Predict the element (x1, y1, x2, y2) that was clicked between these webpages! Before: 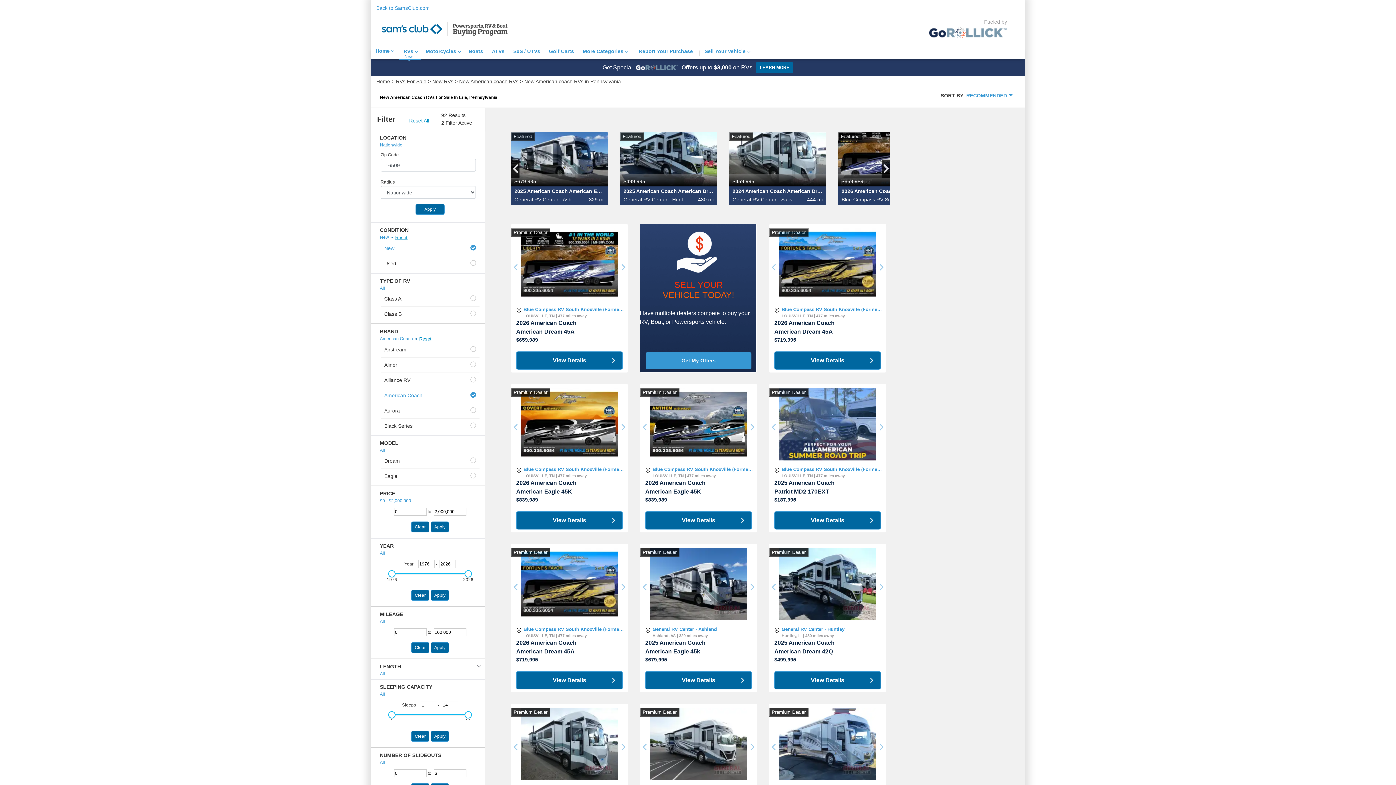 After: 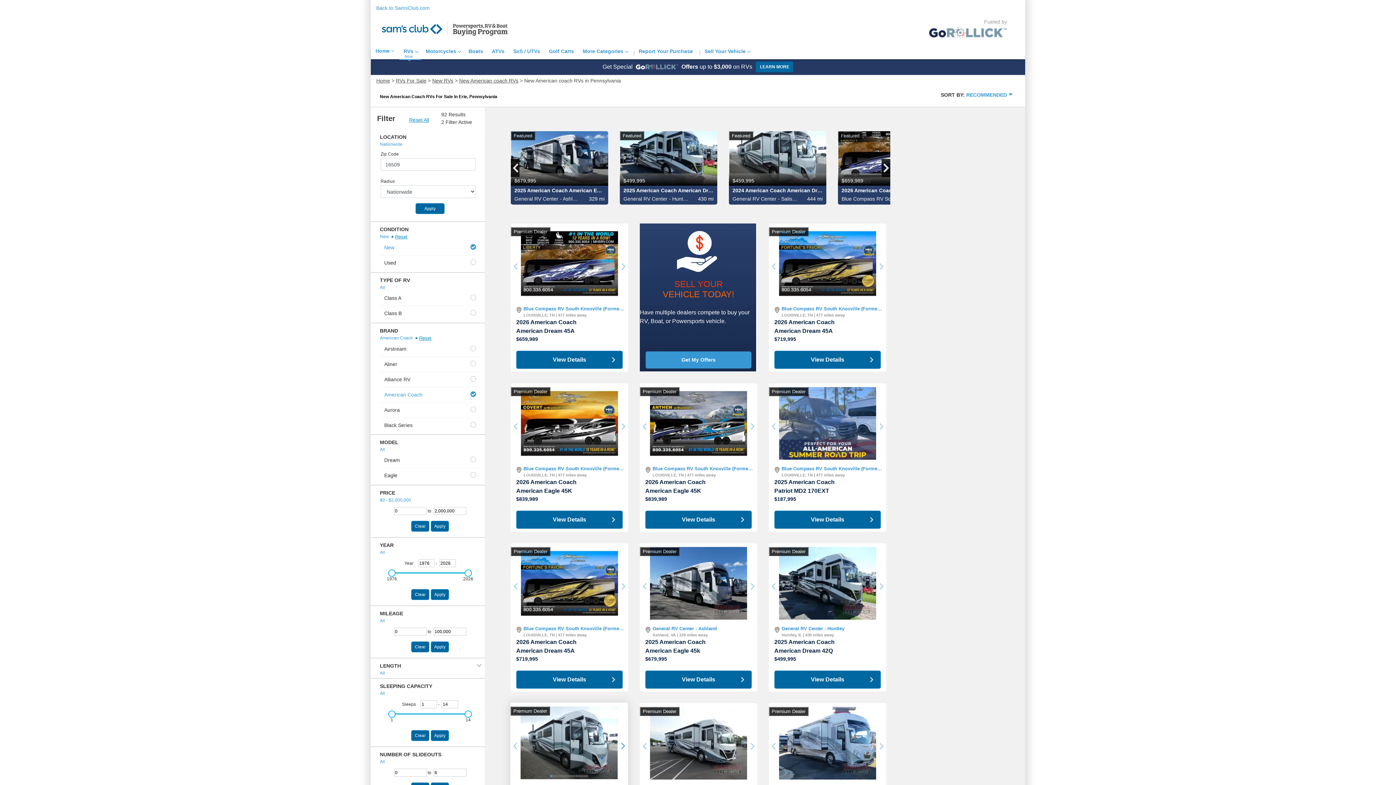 Action: bbox: (618, 708, 628, 786) label: Next